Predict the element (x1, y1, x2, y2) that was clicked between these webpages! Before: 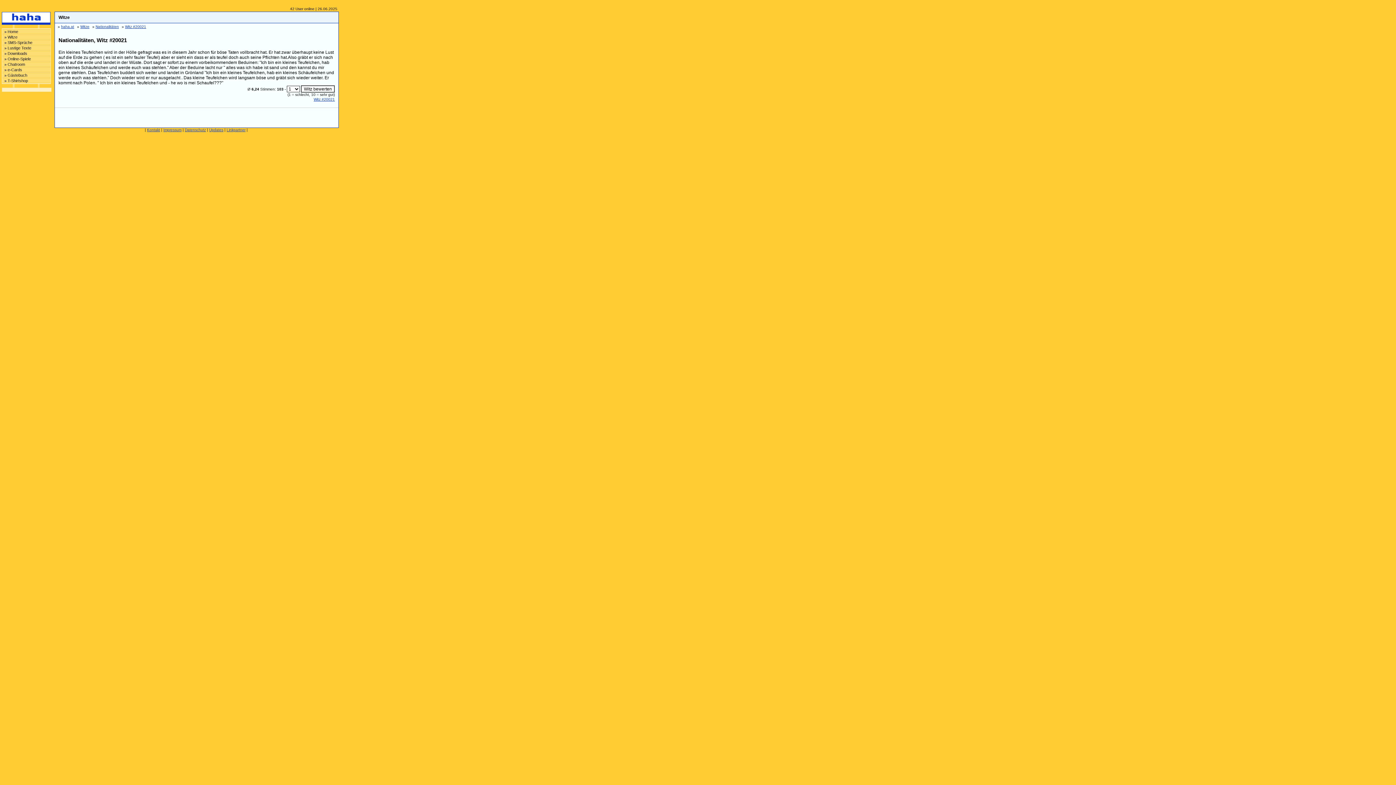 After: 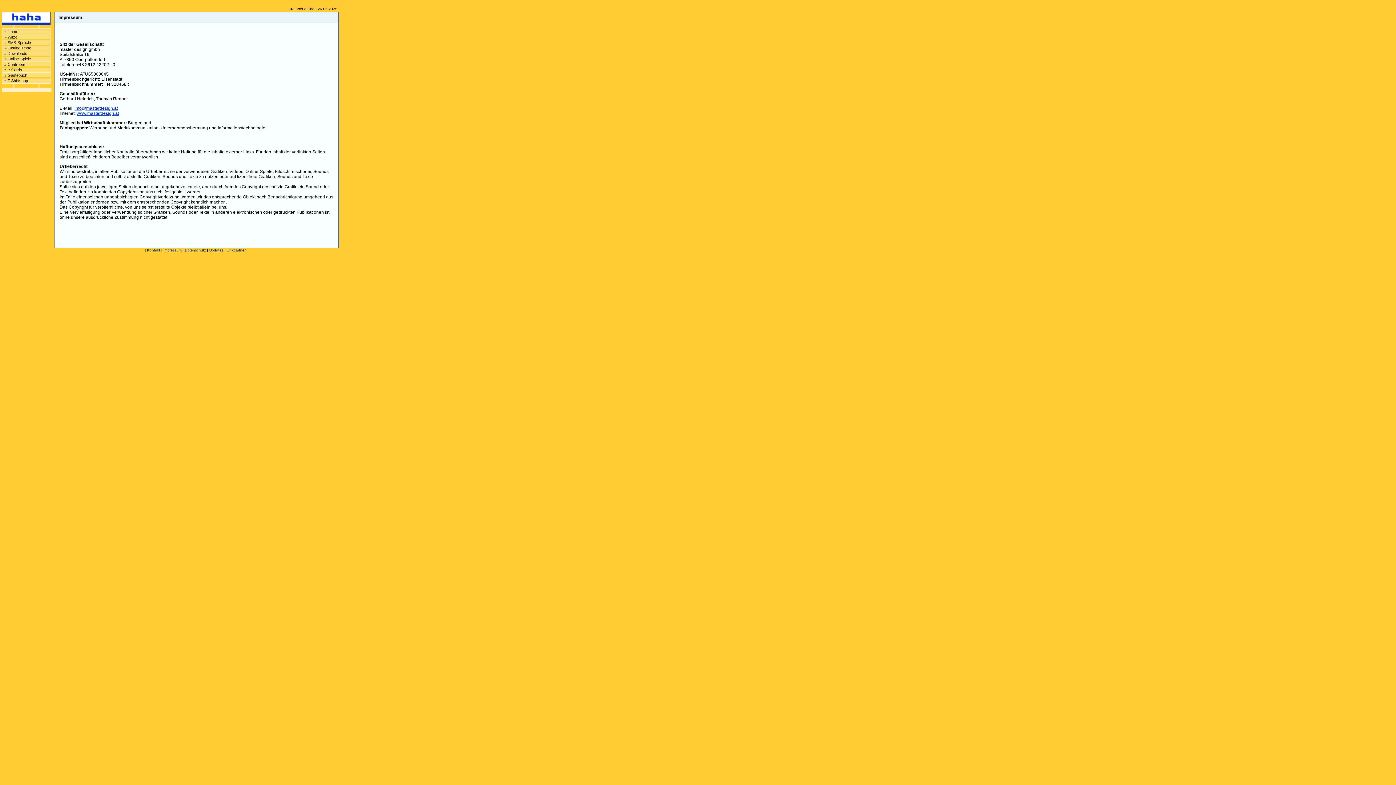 Action: bbox: (163, 128, 181, 132) label: Impressum